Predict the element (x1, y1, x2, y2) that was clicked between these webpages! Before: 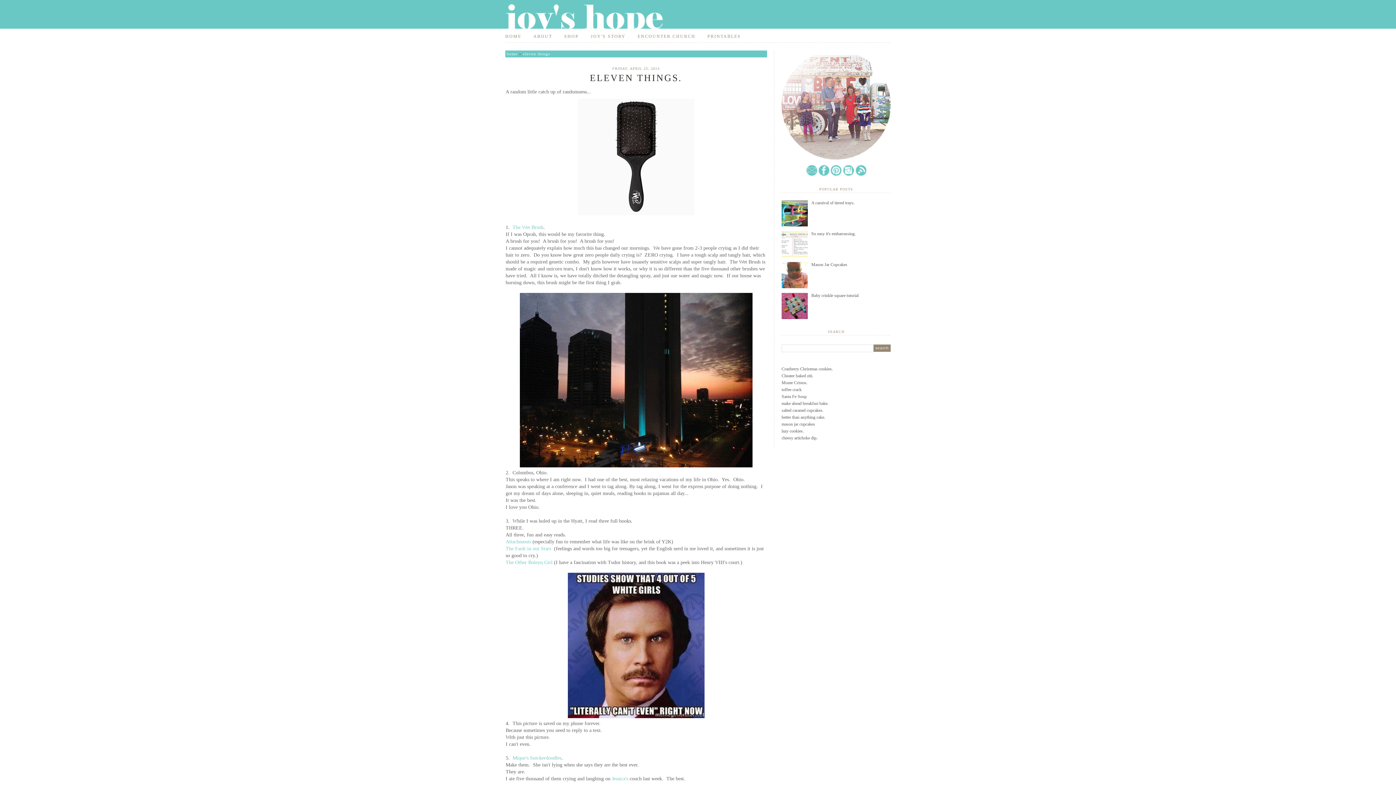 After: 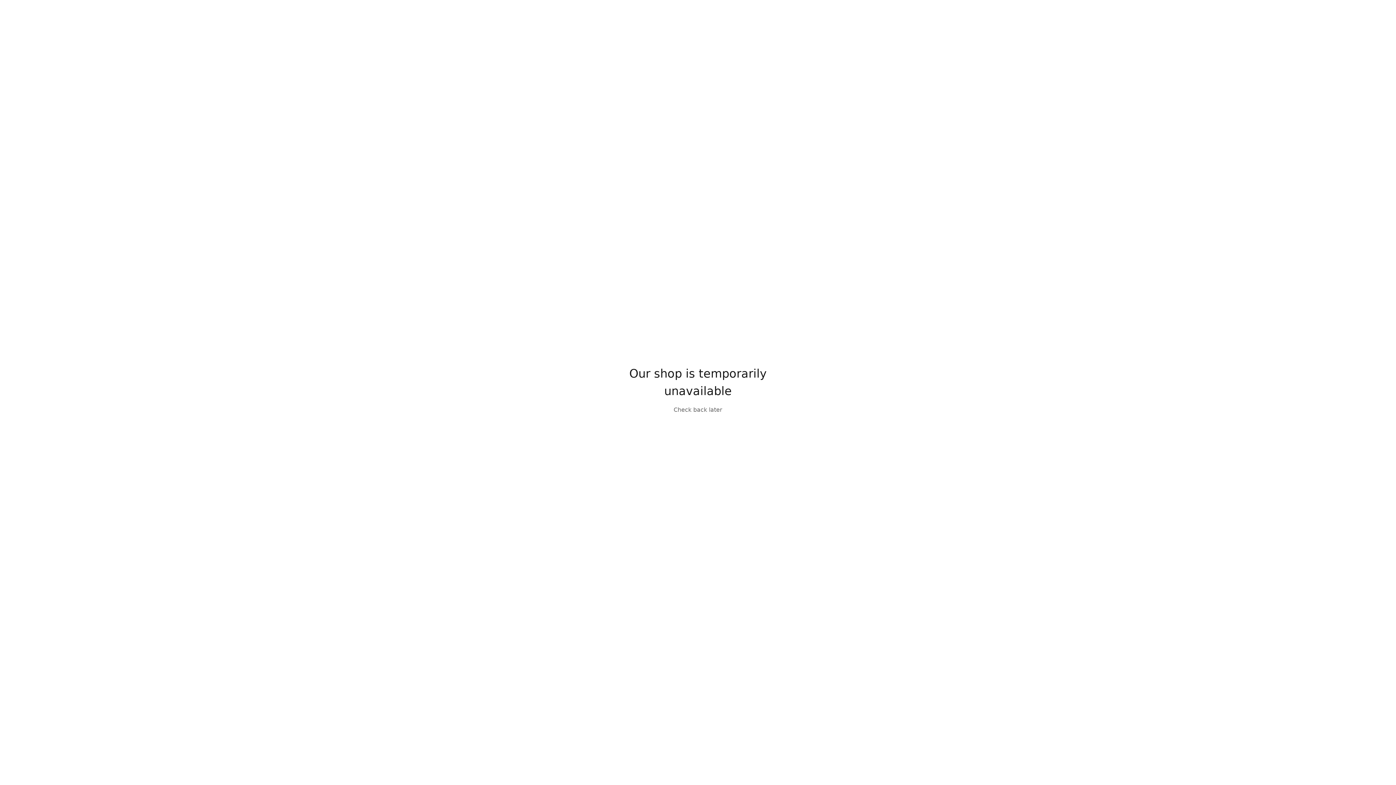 Action: label: SHOP bbox: (564, 30, 582, 42)